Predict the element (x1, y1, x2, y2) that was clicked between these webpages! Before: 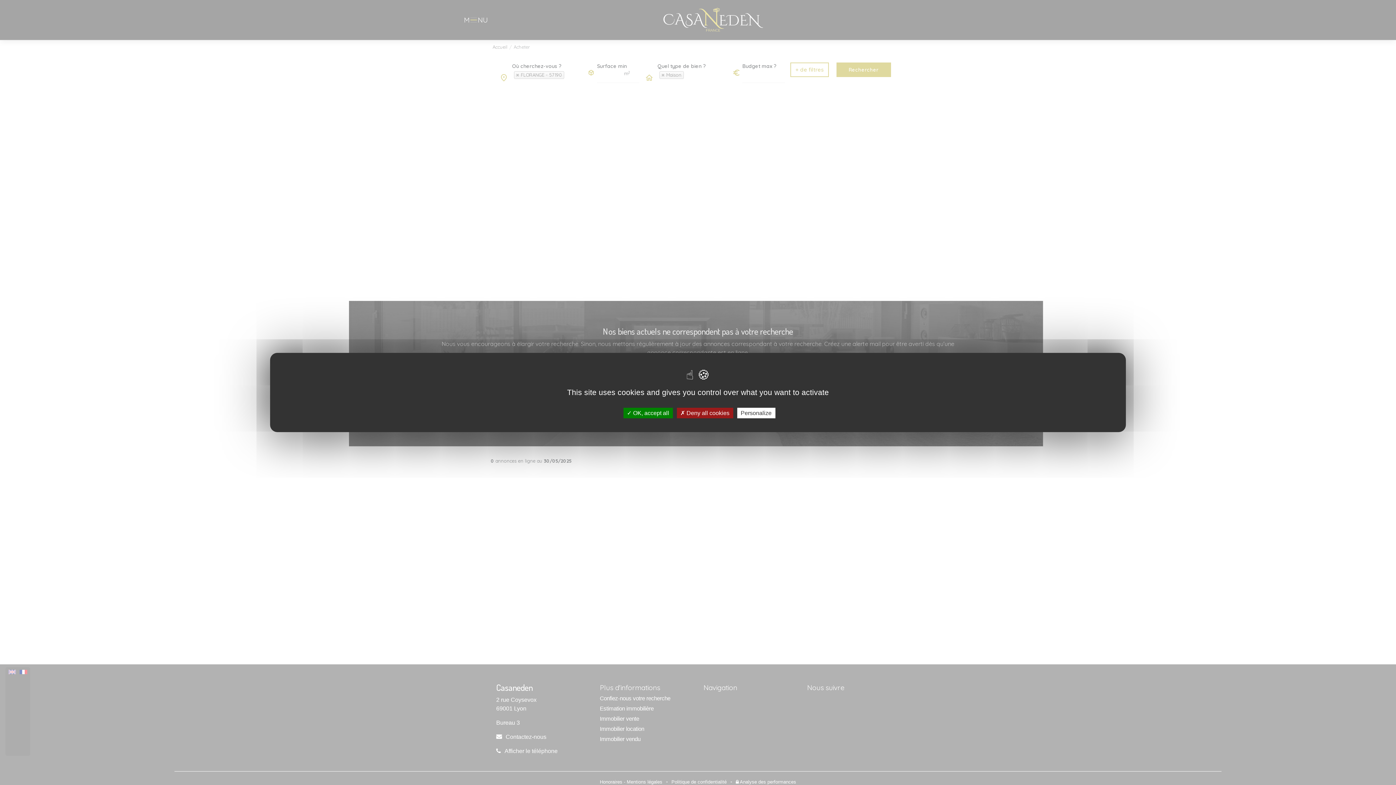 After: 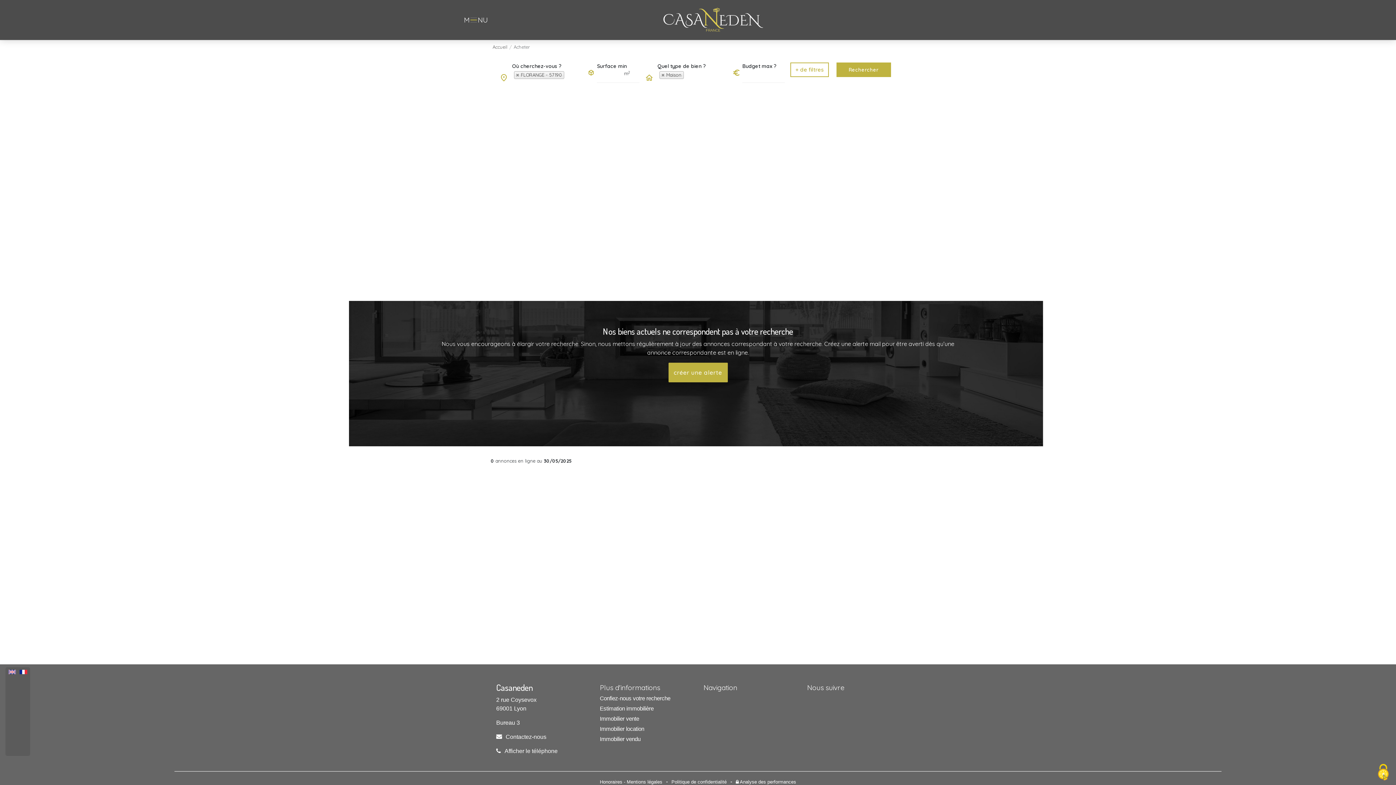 Action: label:  OK, accept all bbox: (623, 408, 672, 418)